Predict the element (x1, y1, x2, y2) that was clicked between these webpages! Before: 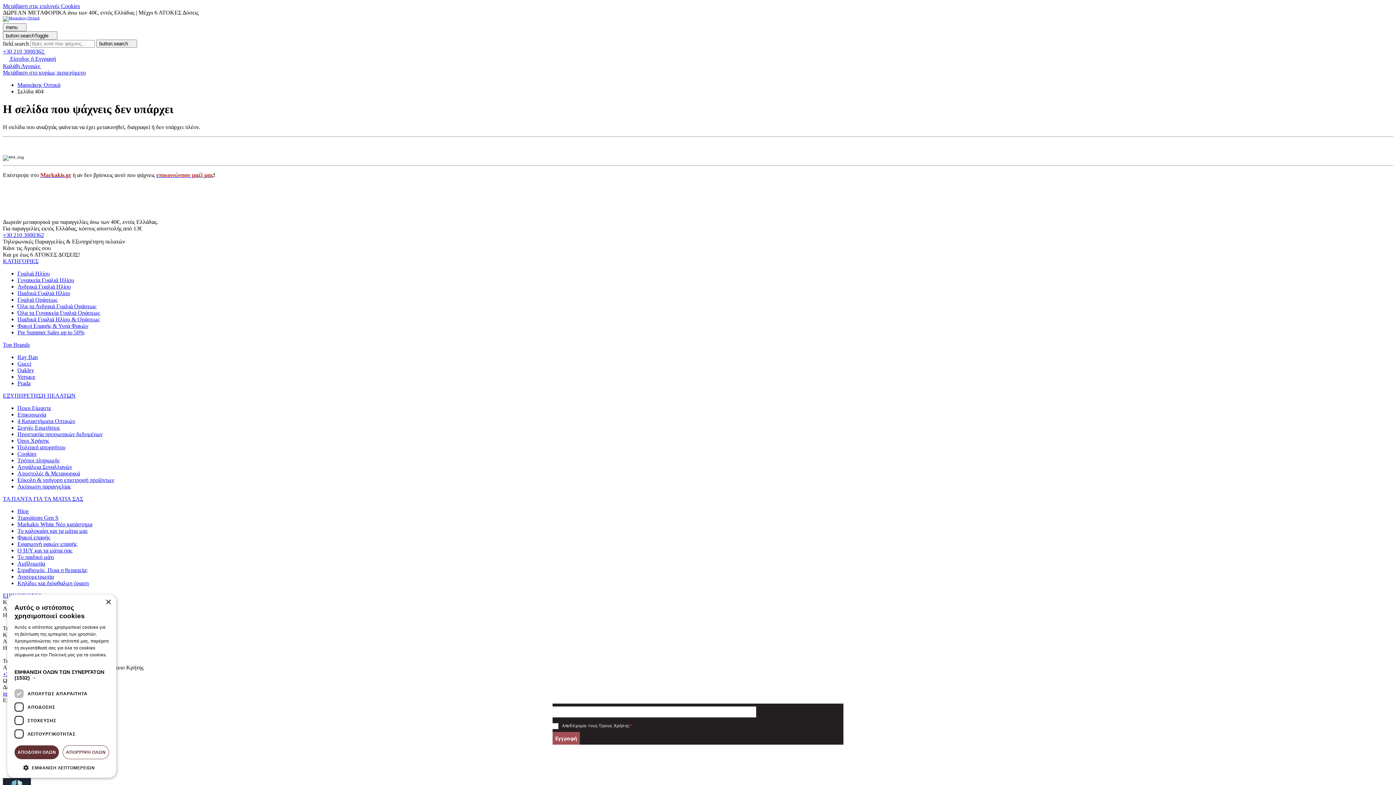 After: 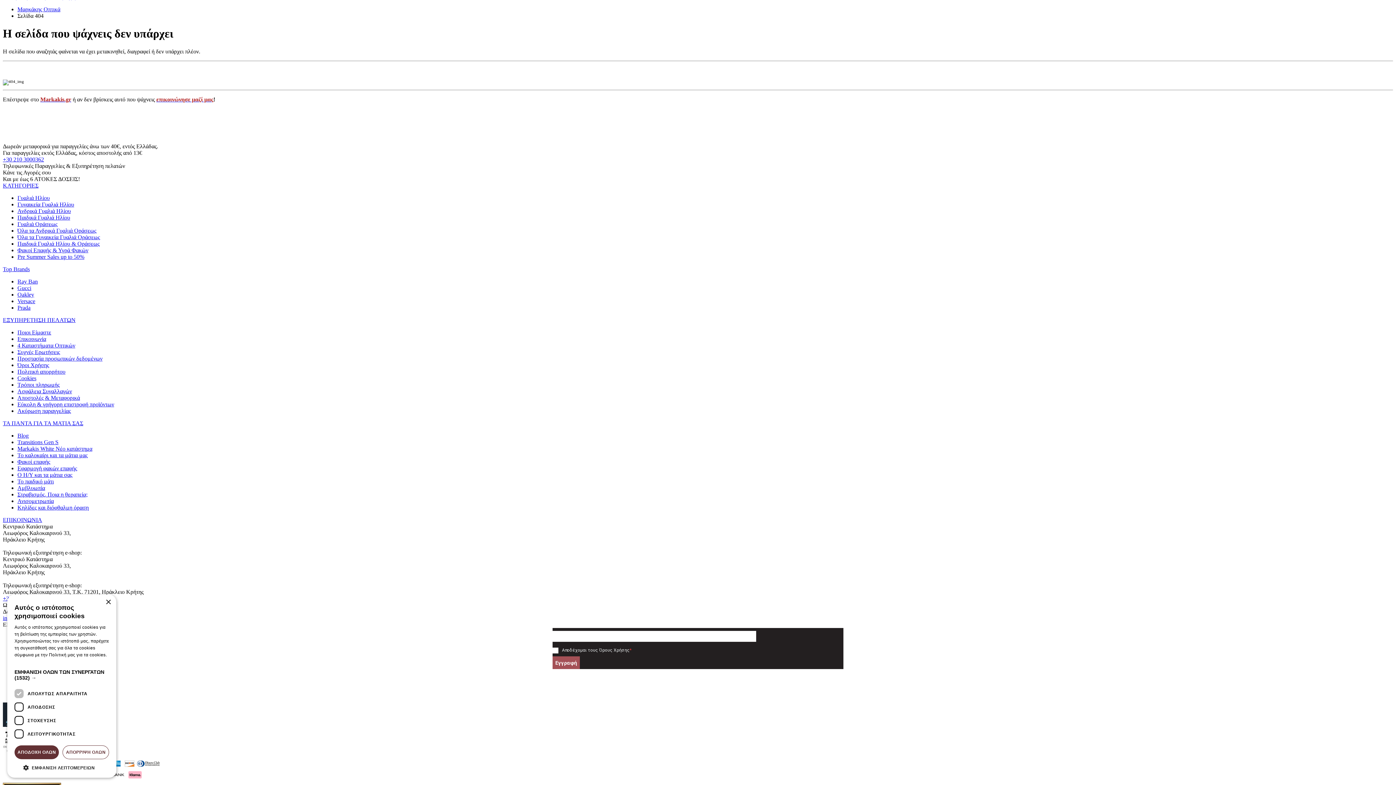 Action: label: Μετάβαση στο κυρίως περιεχόμενο bbox: (2, 69, 85, 75)